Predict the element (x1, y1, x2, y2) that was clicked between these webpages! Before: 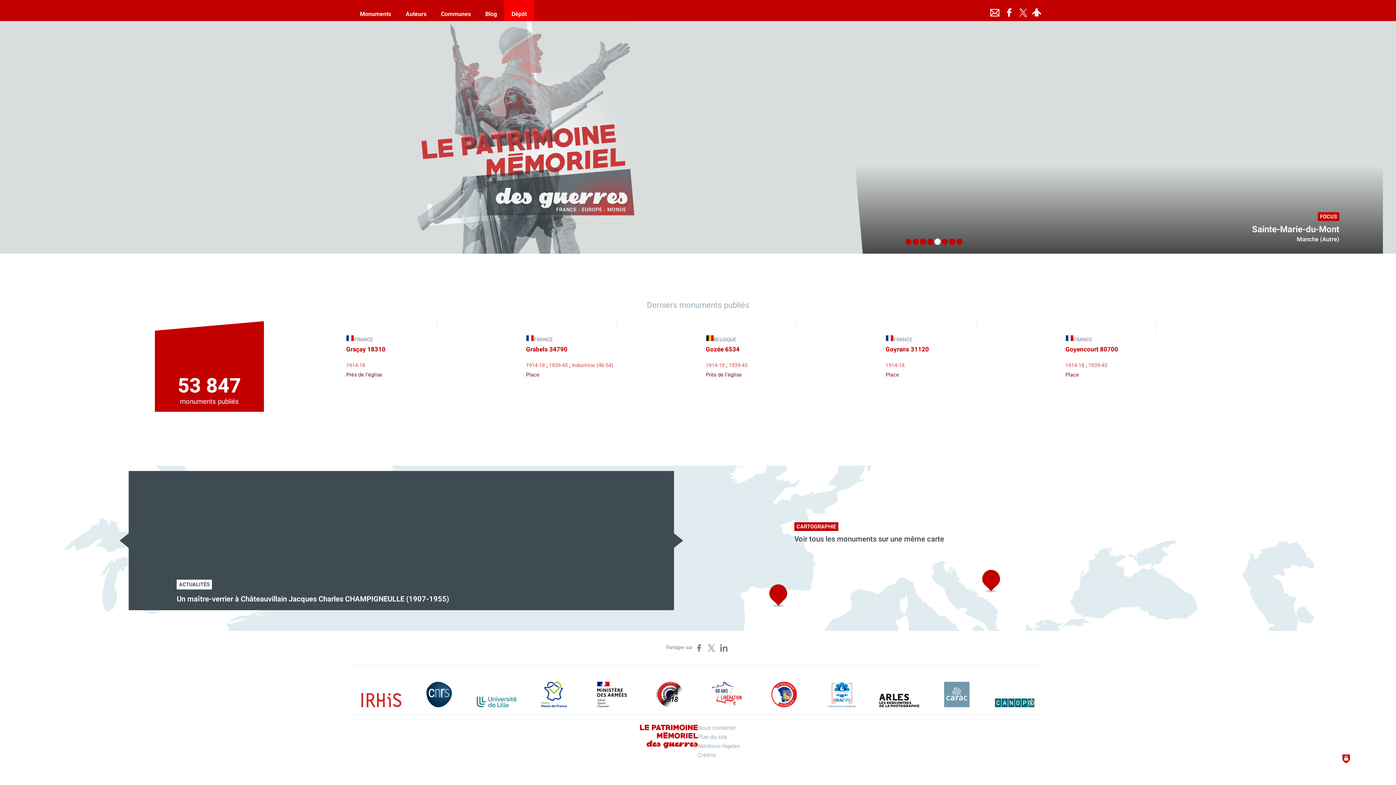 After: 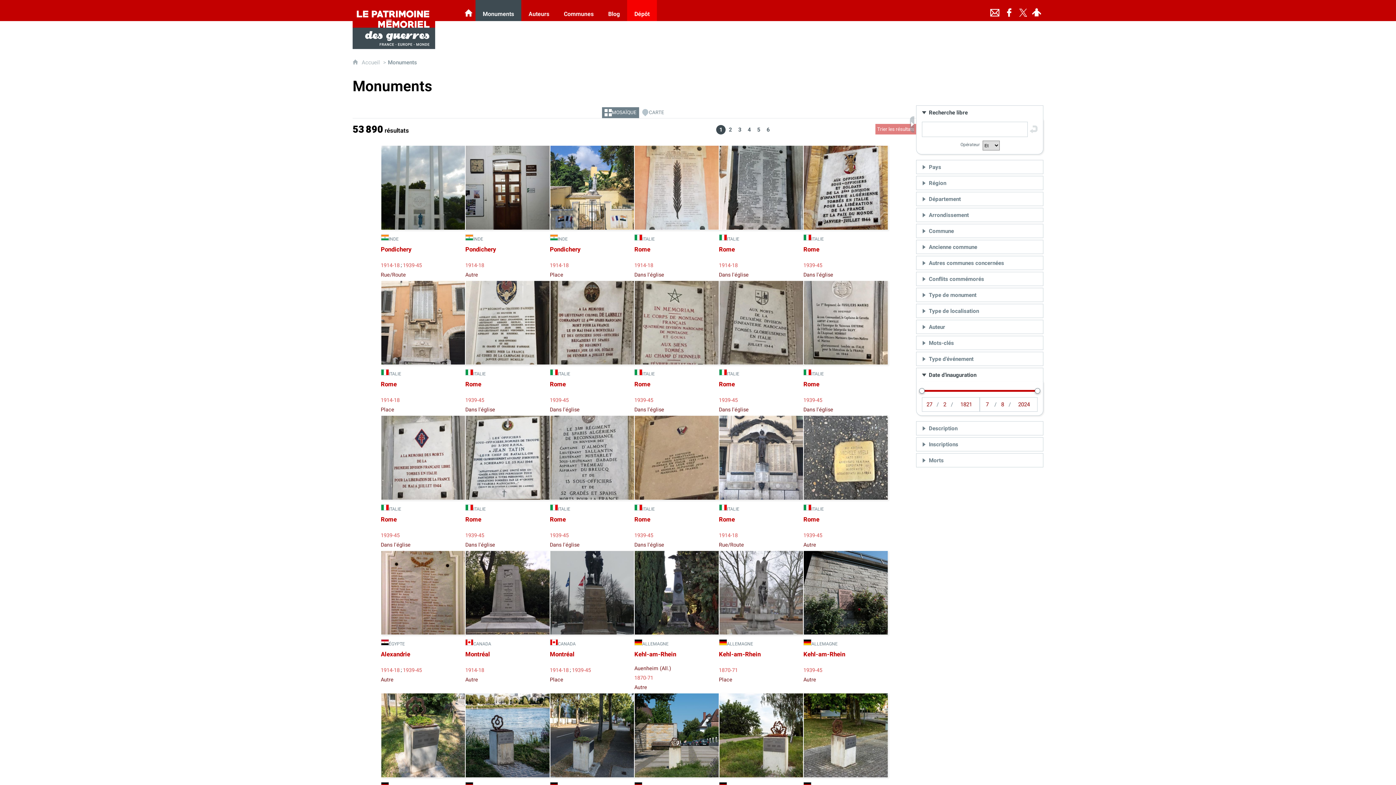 Action: bbox: (352, 0, 398, 21) label: Monuments